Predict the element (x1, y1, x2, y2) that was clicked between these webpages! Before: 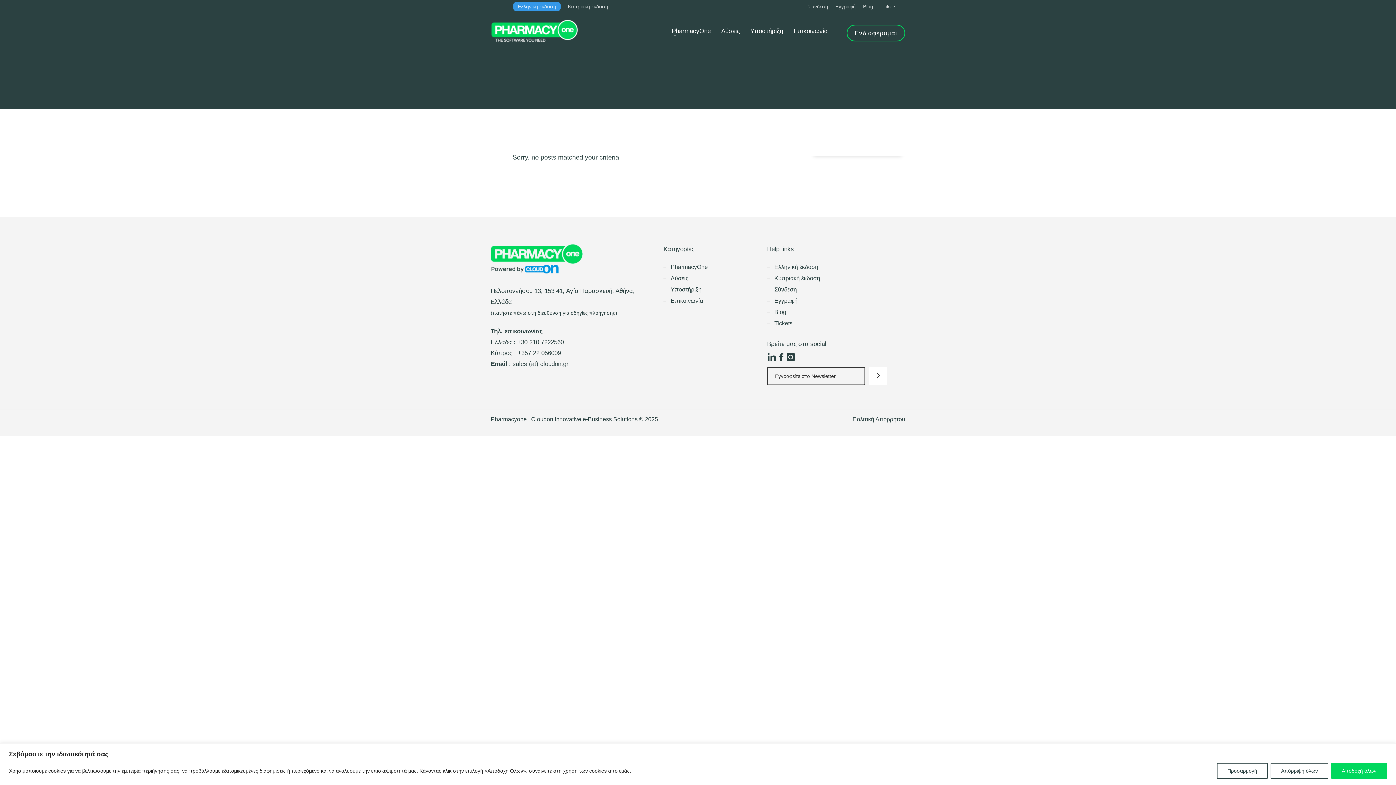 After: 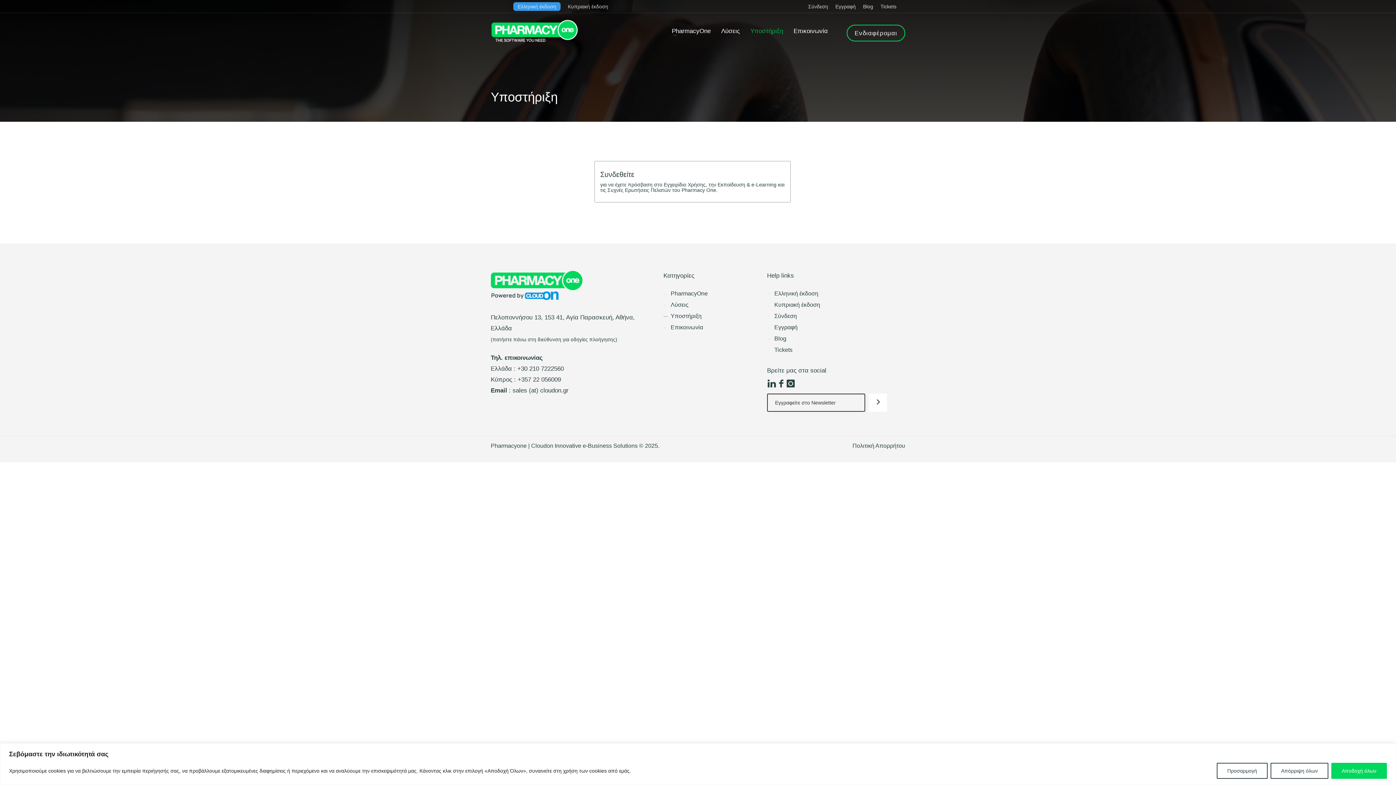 Action: label: Υποστήριξη bbox: (746, 25, 787, 36)